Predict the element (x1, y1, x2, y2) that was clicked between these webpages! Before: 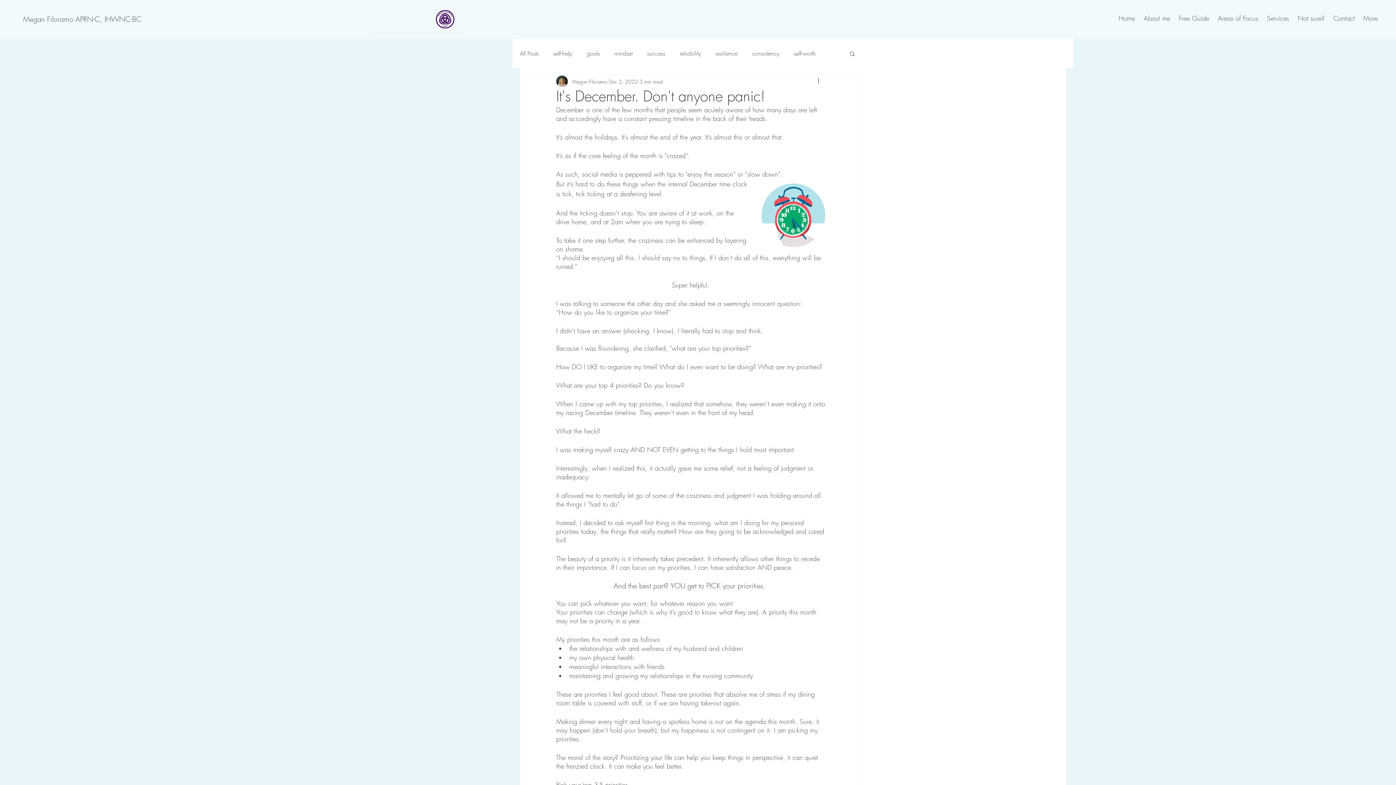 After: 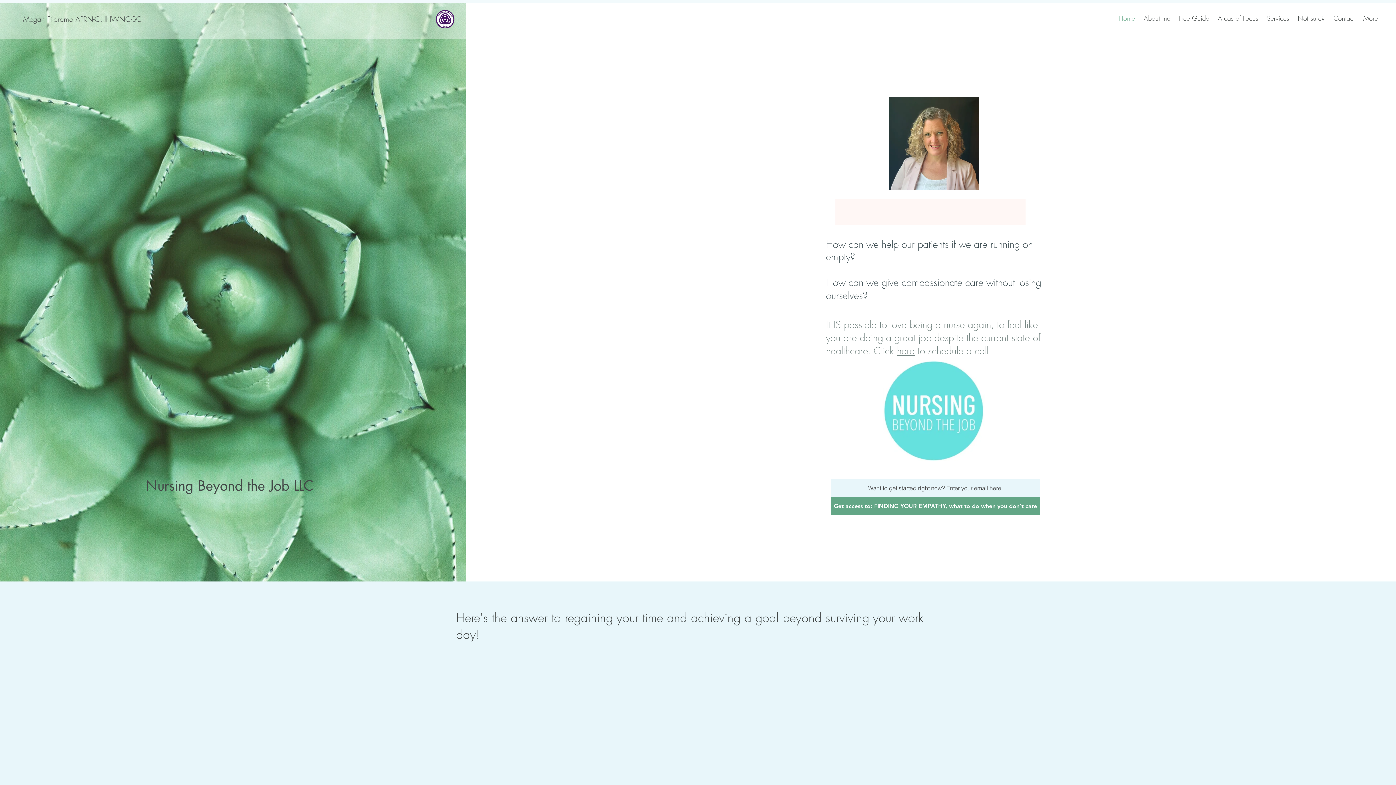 Action: label: Megan Filoramo APRN-C, IHWNC-BC bbox: (22, 9, 141, 29)